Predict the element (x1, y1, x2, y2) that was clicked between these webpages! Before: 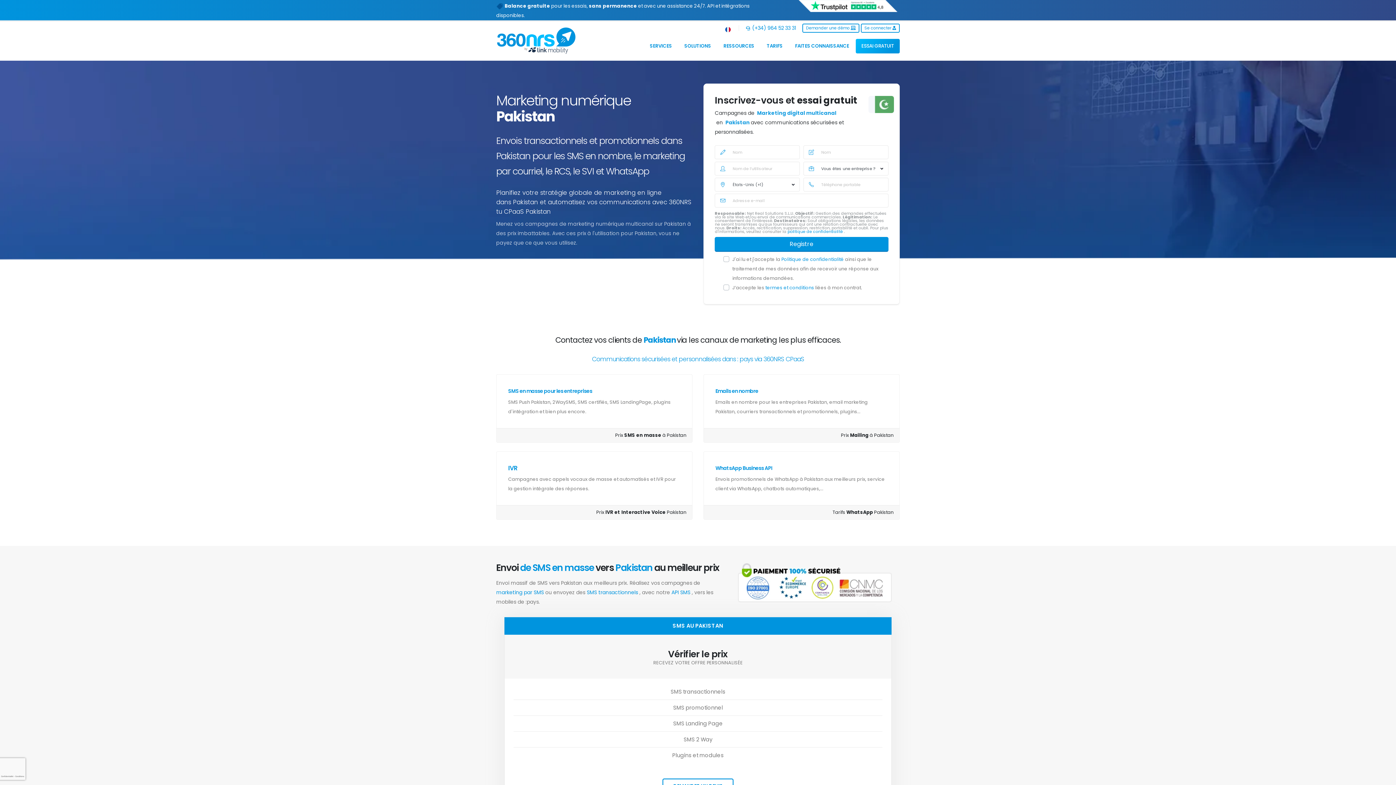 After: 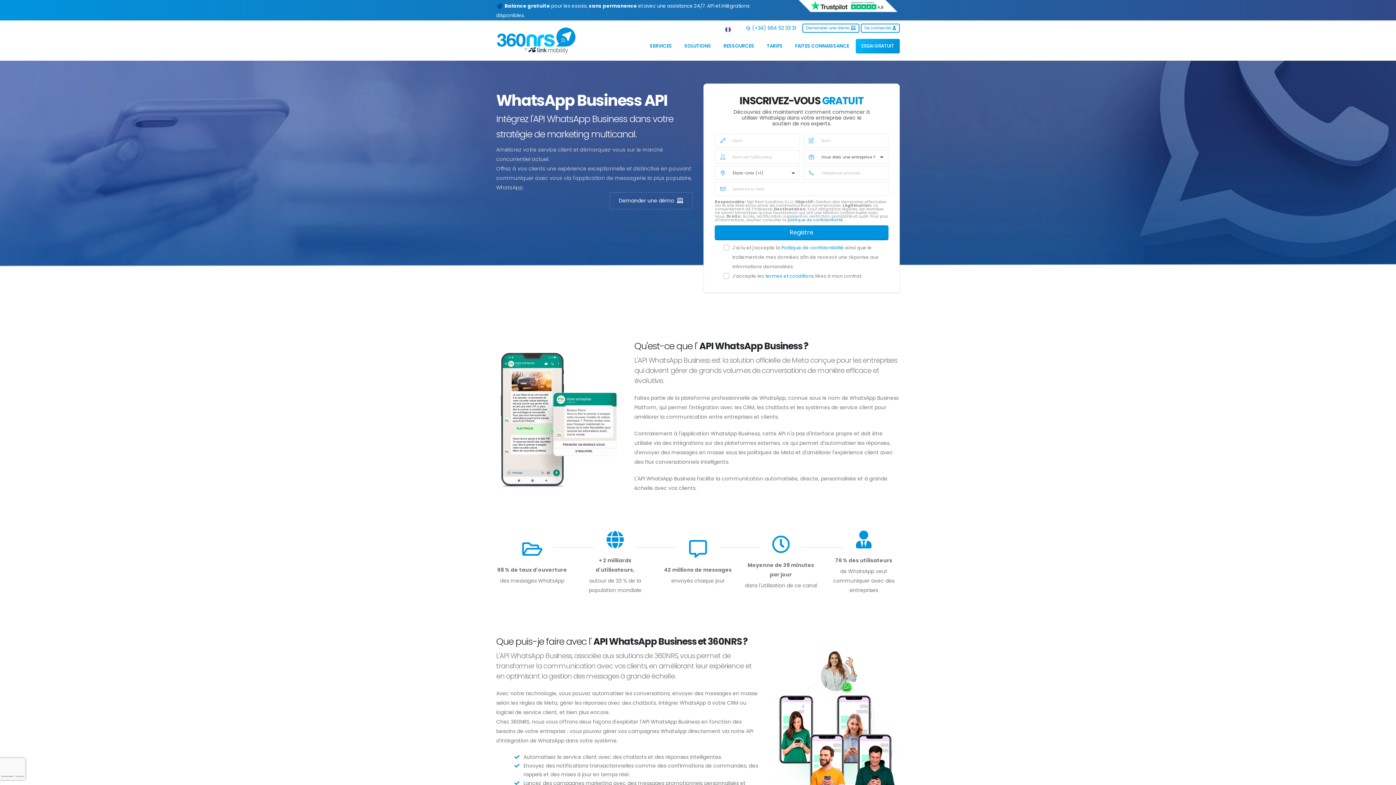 Action: label: WhatsApp Business API bbox: (715, 464, 772, 471)